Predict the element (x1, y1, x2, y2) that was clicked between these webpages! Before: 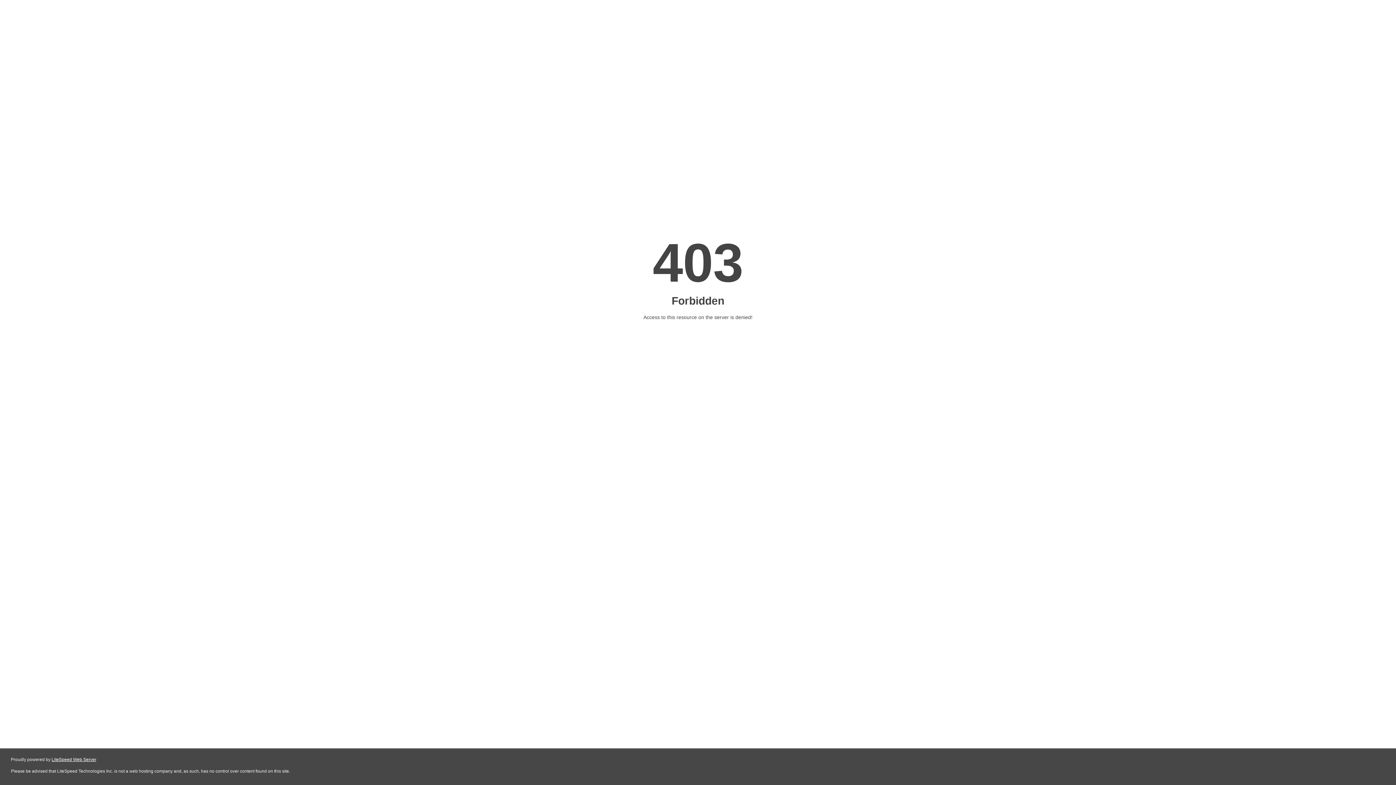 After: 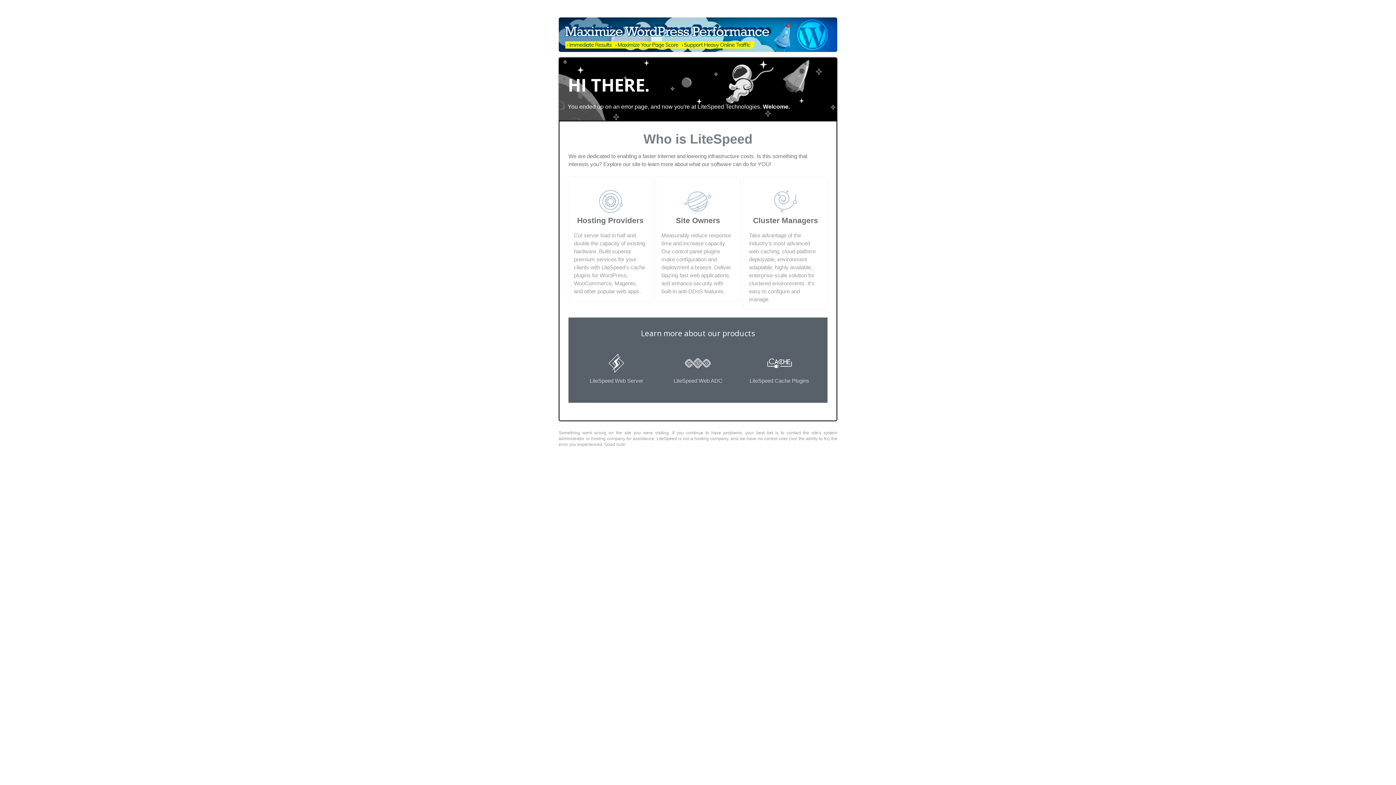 Action: bbox: (51, 757, 96, 762) label: LiteSpeed Web Server